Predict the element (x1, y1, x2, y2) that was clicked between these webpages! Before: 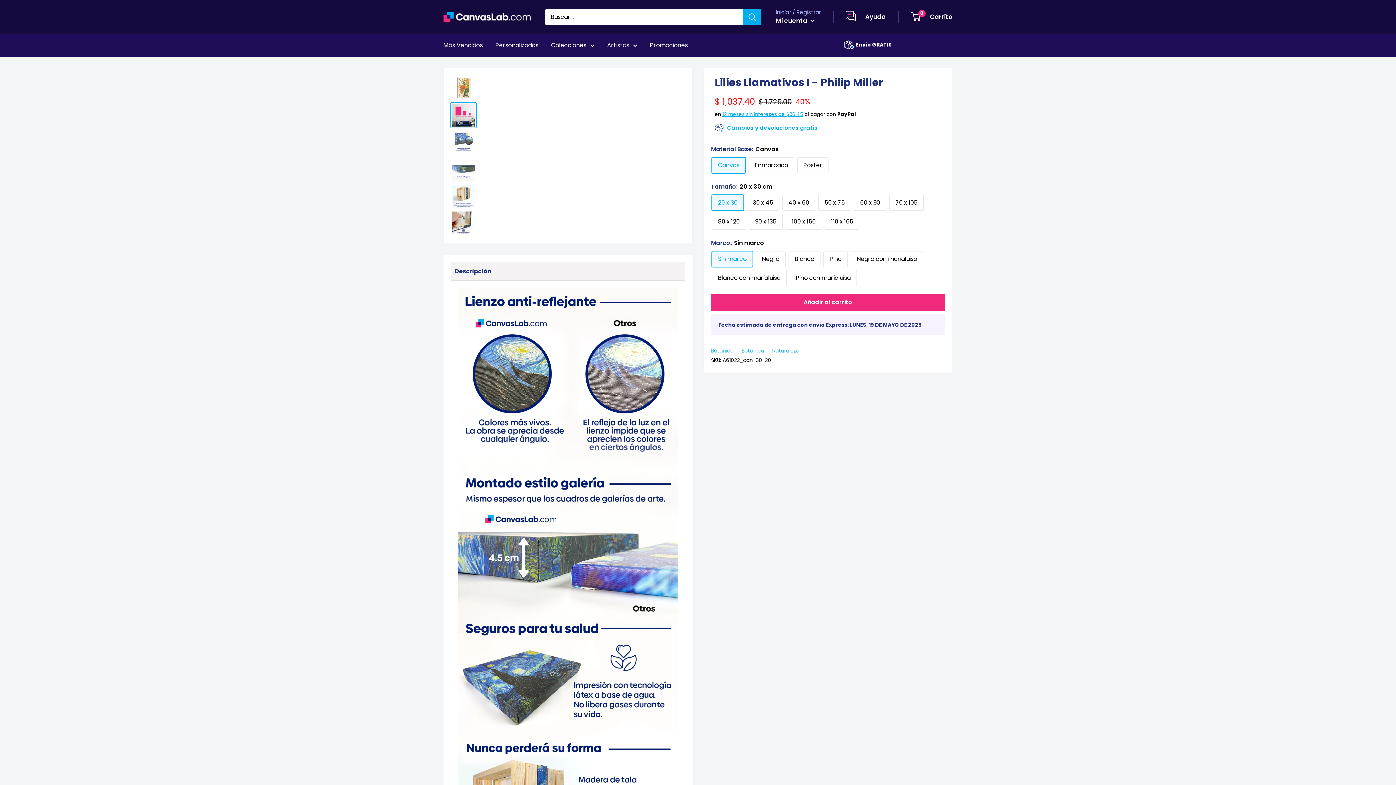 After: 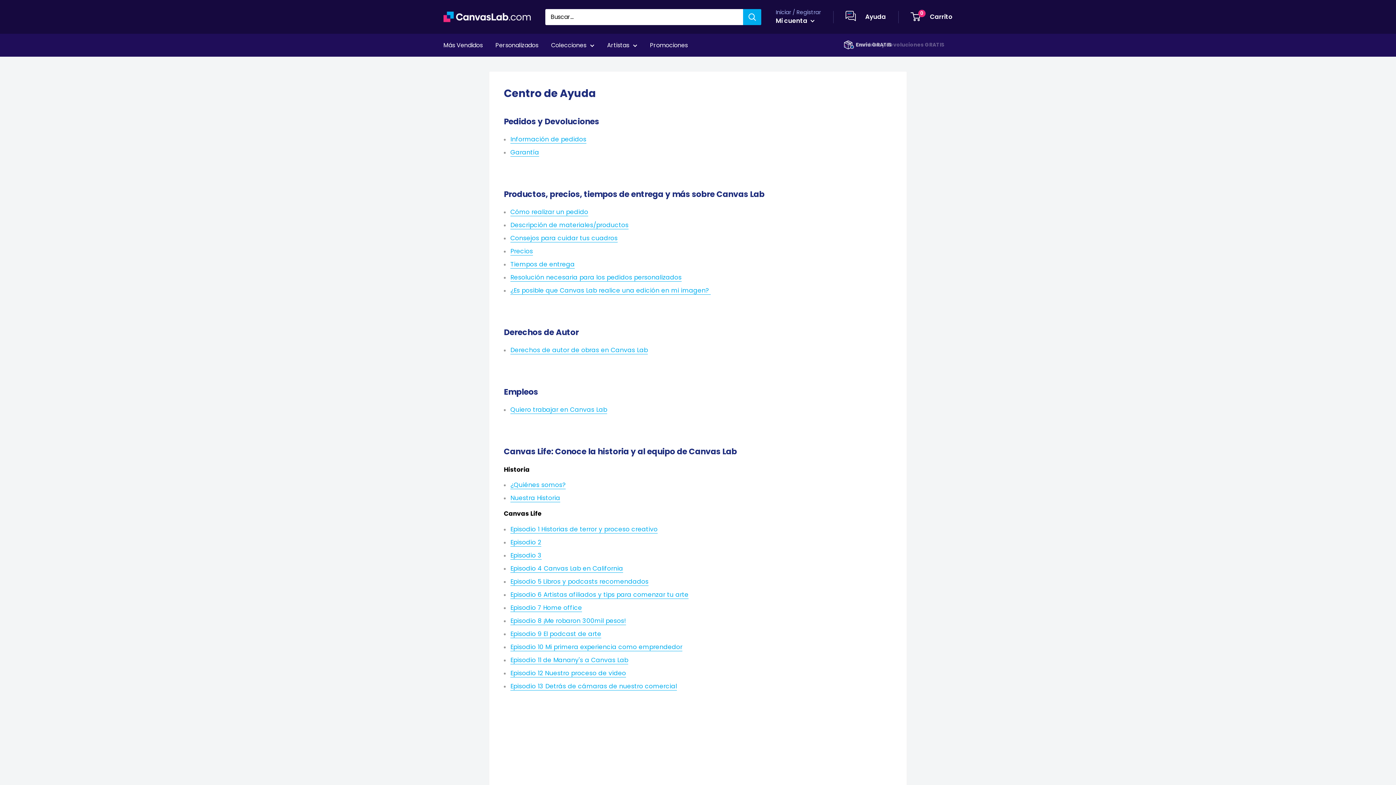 Action: label:  Ayuda bbox: (846, 11, 886, 22)